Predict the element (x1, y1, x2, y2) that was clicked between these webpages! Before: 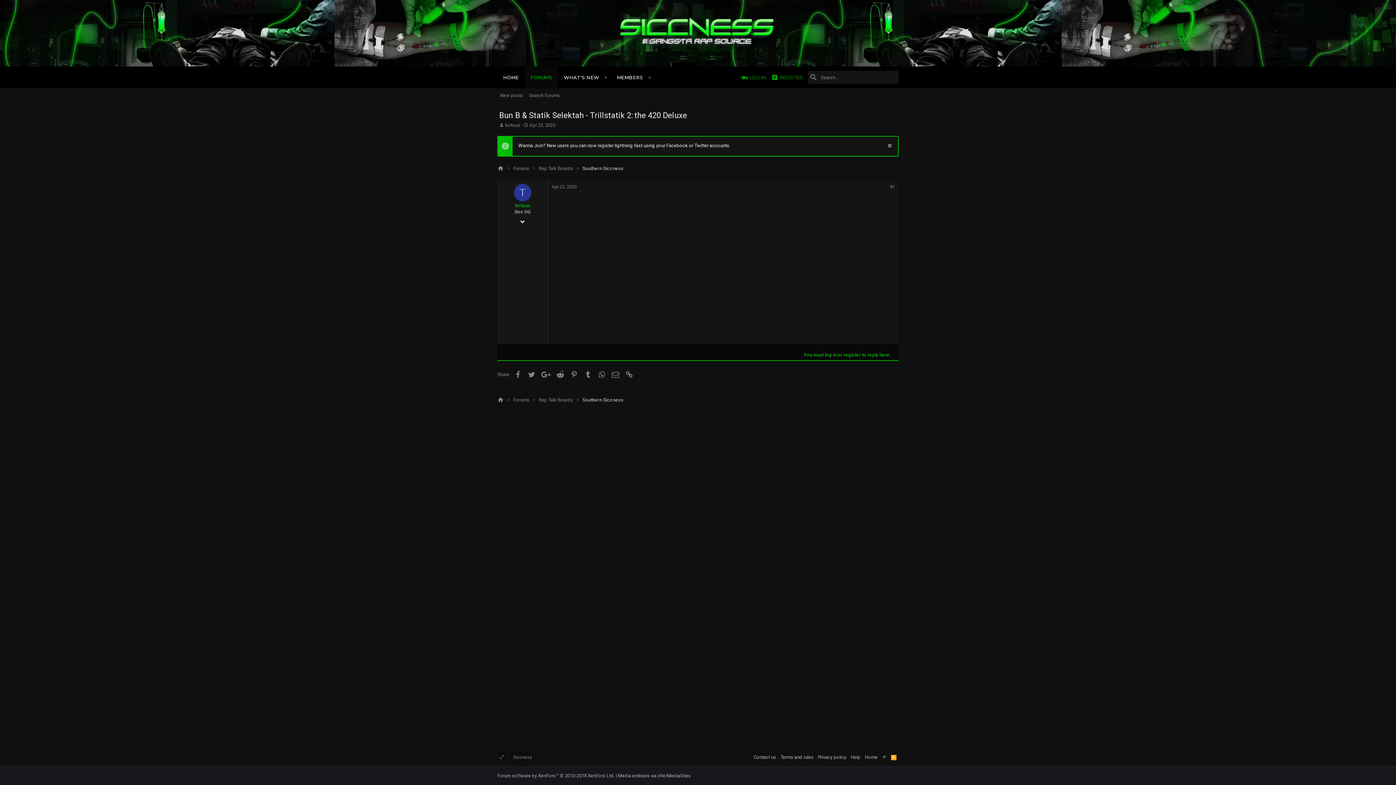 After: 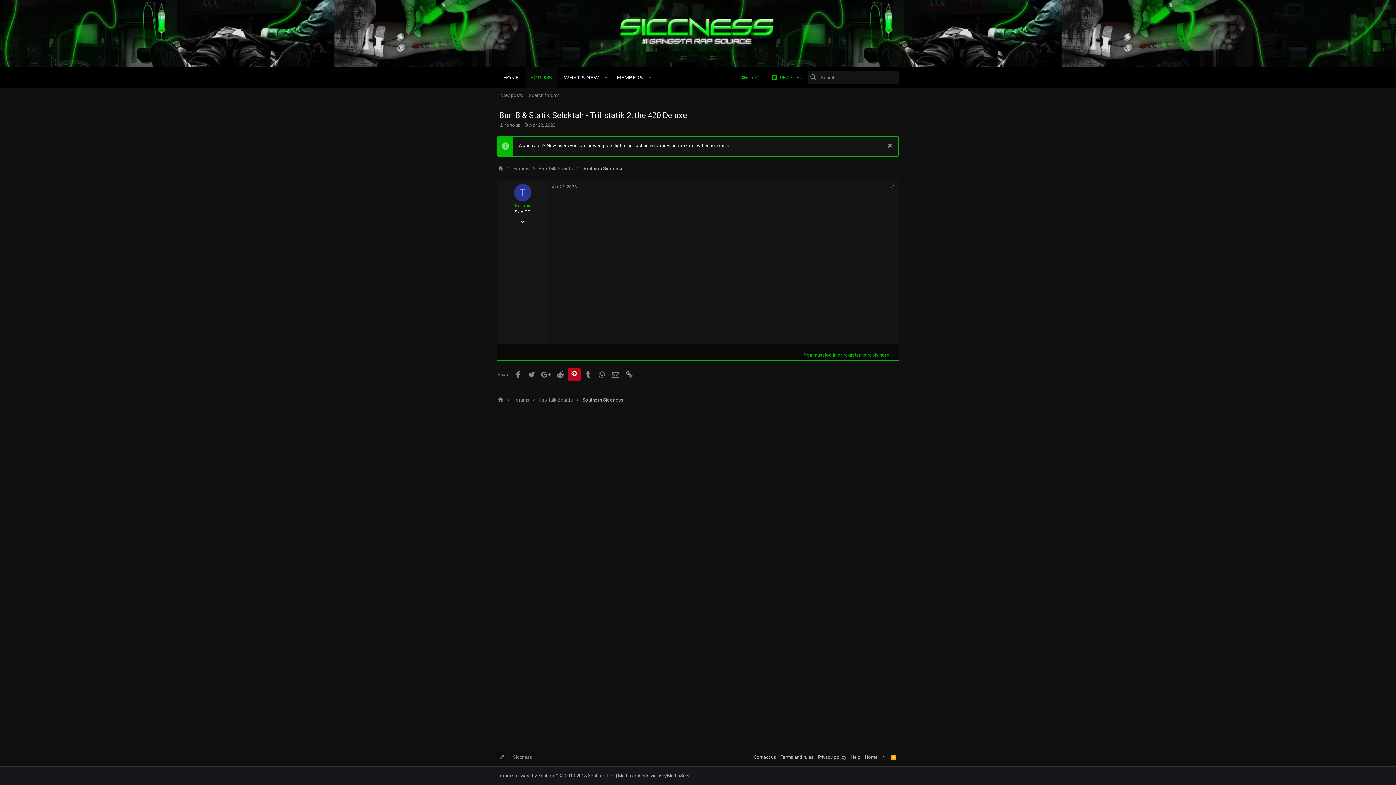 Action: bbox: (567, 368, 580, 380) label: Pinterest